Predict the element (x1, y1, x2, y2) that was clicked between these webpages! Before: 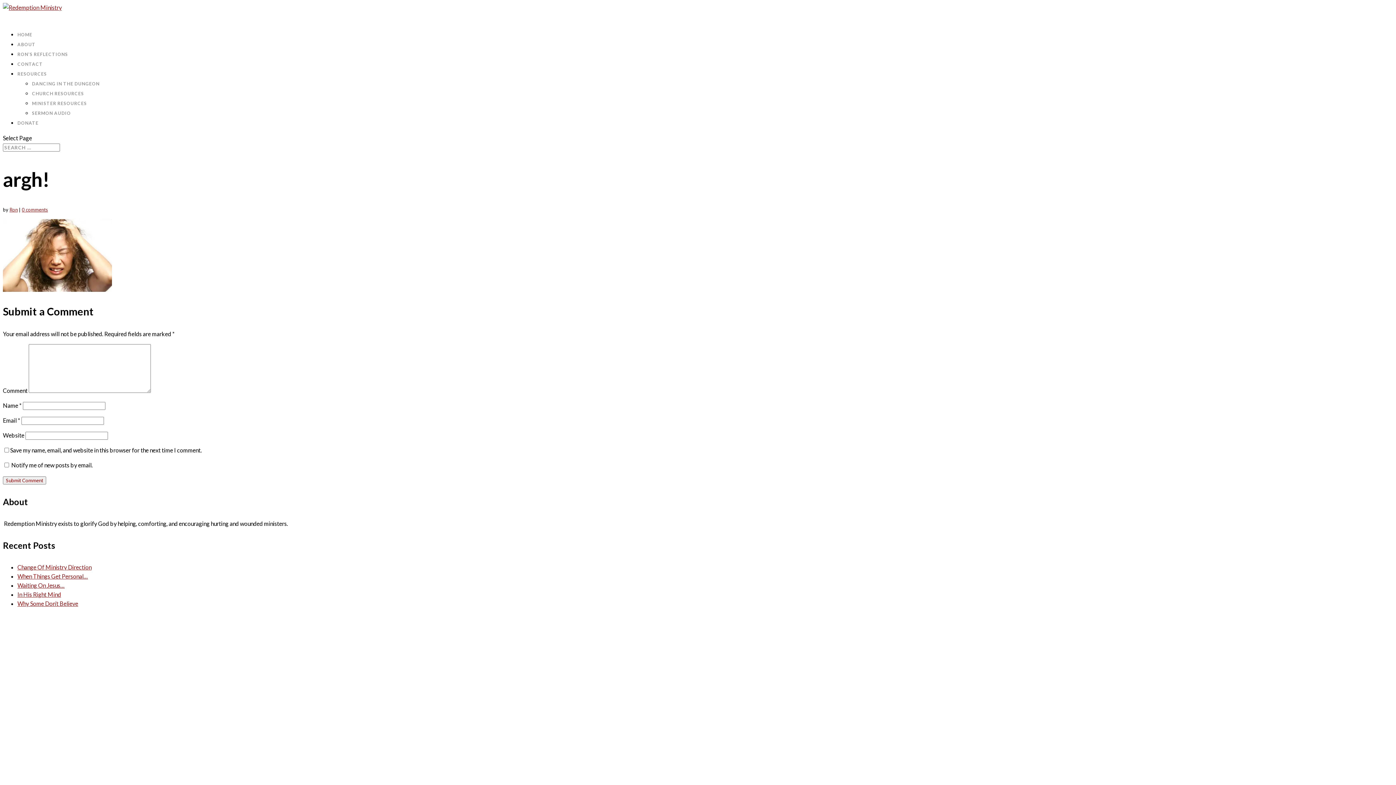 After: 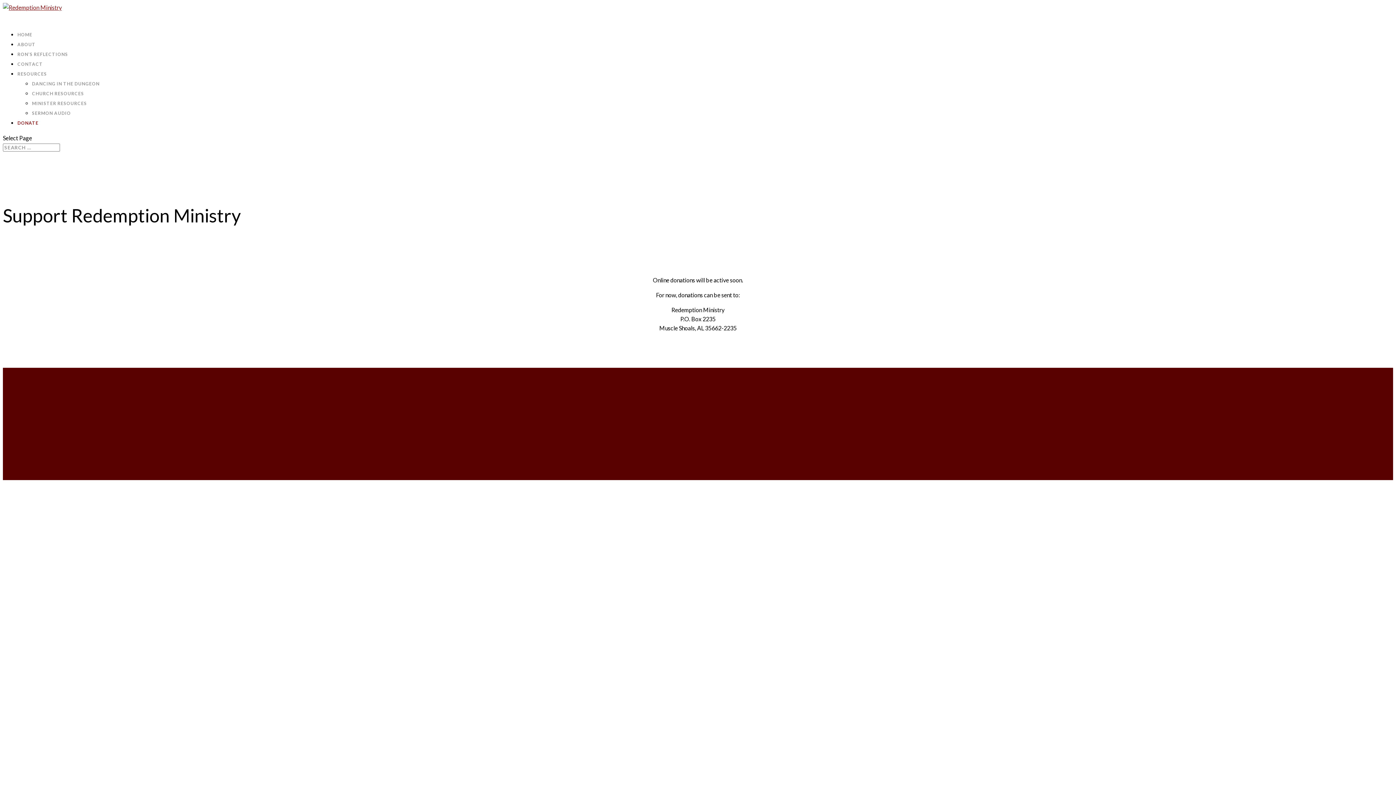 Action: label: DONATE bbox: (17, 120, 38, 137)